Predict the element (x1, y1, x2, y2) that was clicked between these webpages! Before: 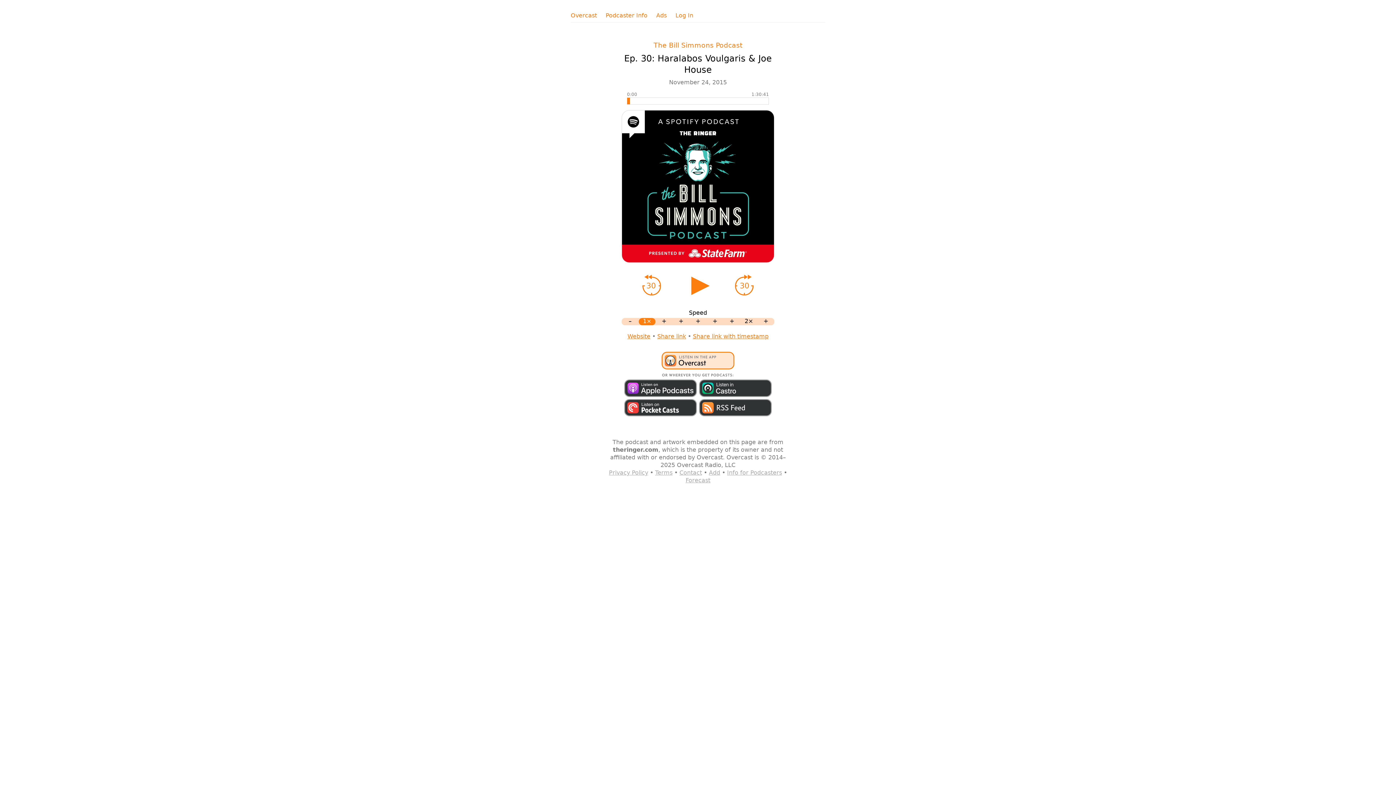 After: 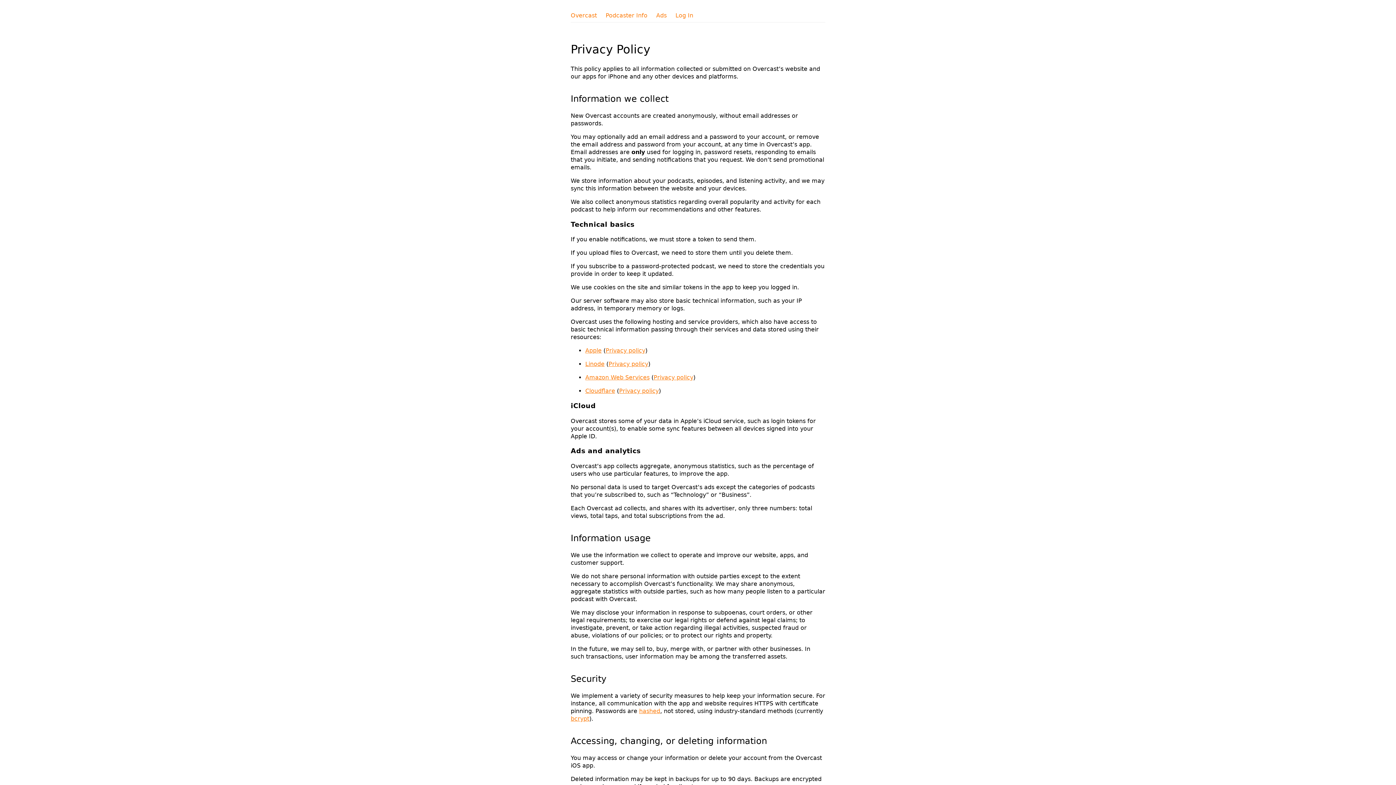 Action: label: Privacy Policy bbox: (609, 469, 648, 476)